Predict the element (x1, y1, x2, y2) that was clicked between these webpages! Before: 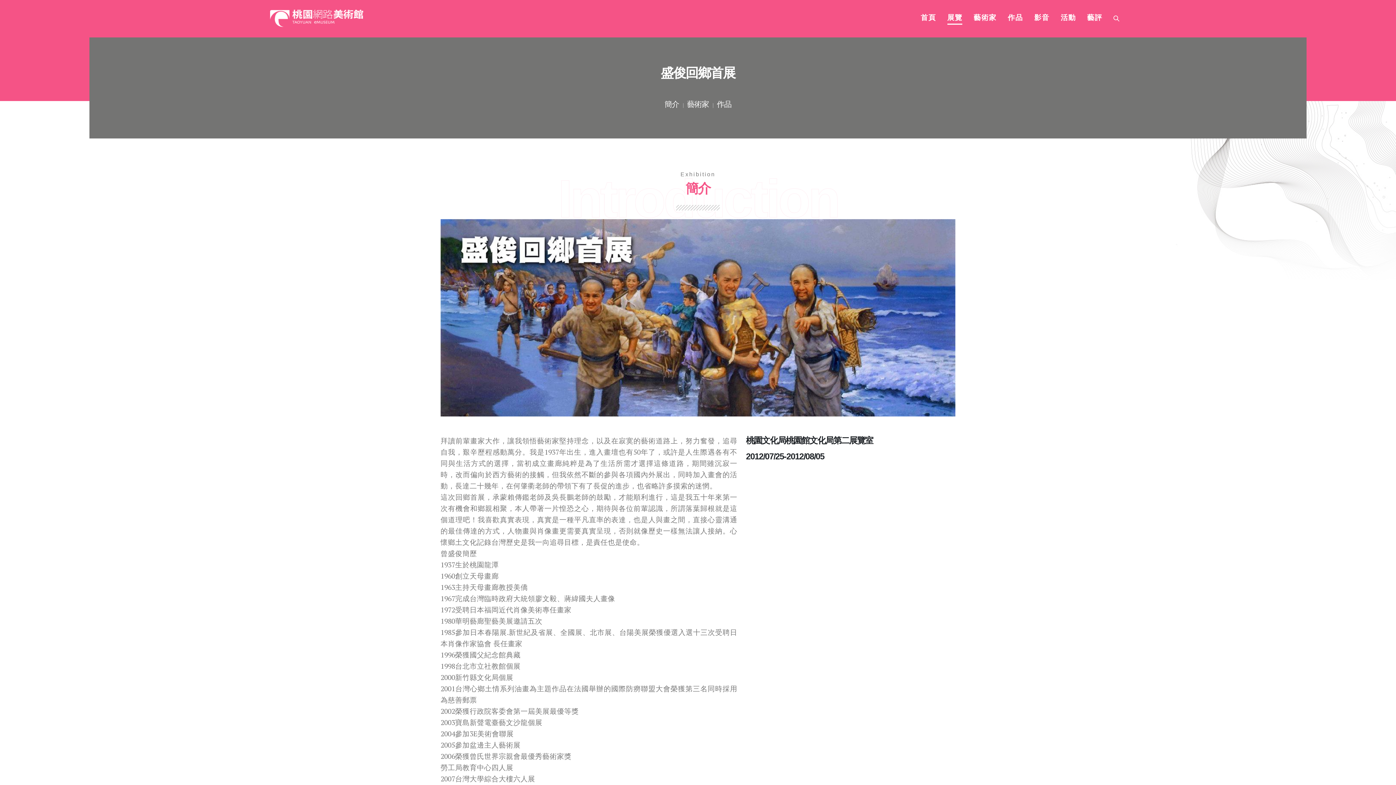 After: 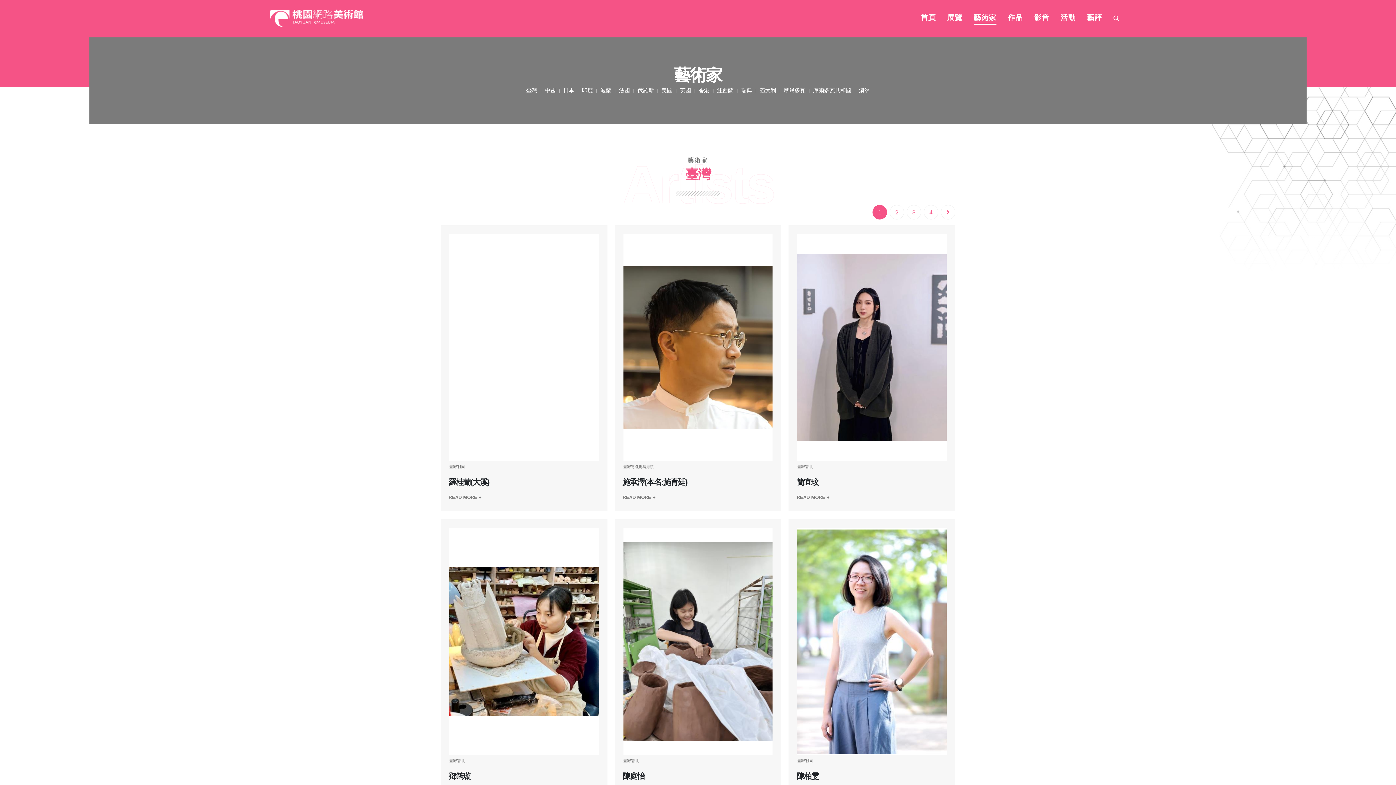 Action: label: 藝術家 bbox: (968, 0, 1002, 36)